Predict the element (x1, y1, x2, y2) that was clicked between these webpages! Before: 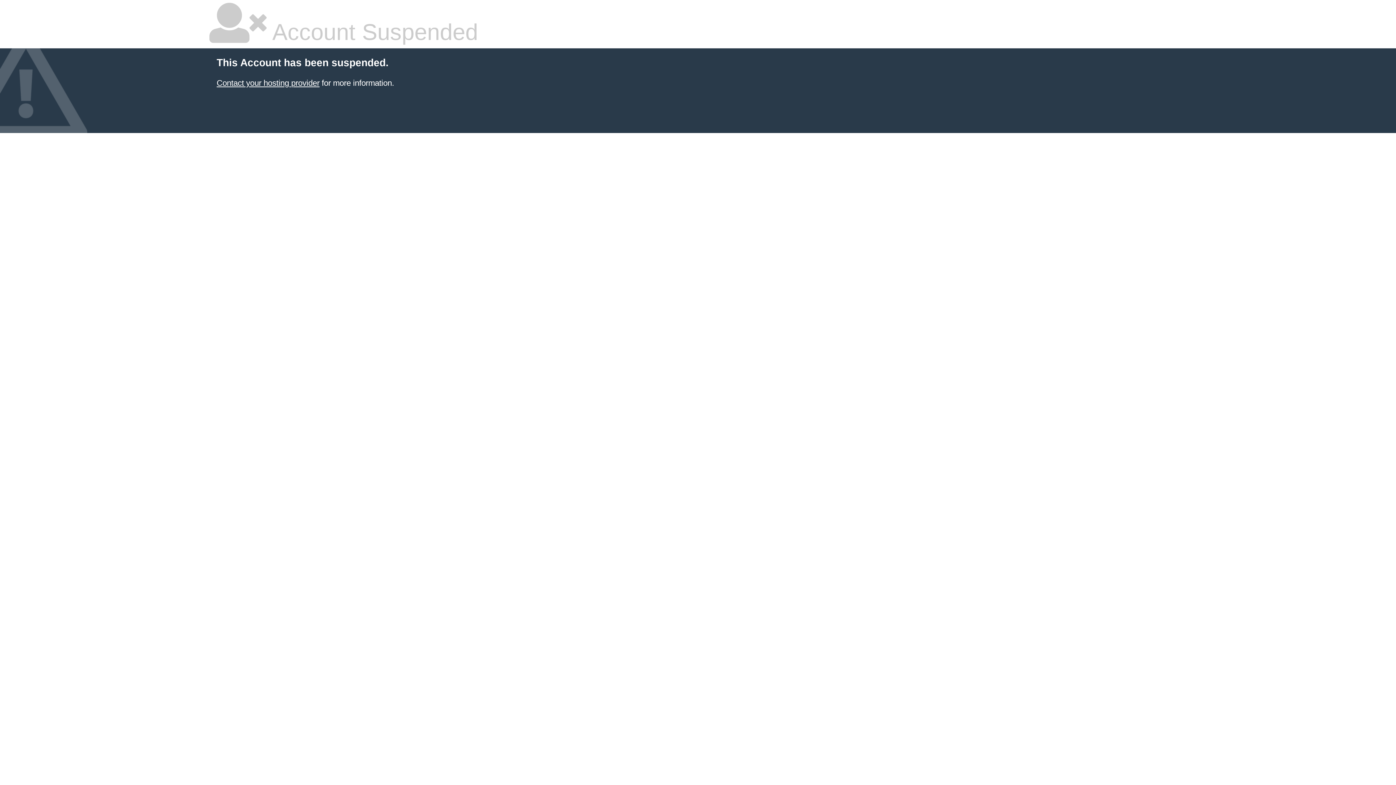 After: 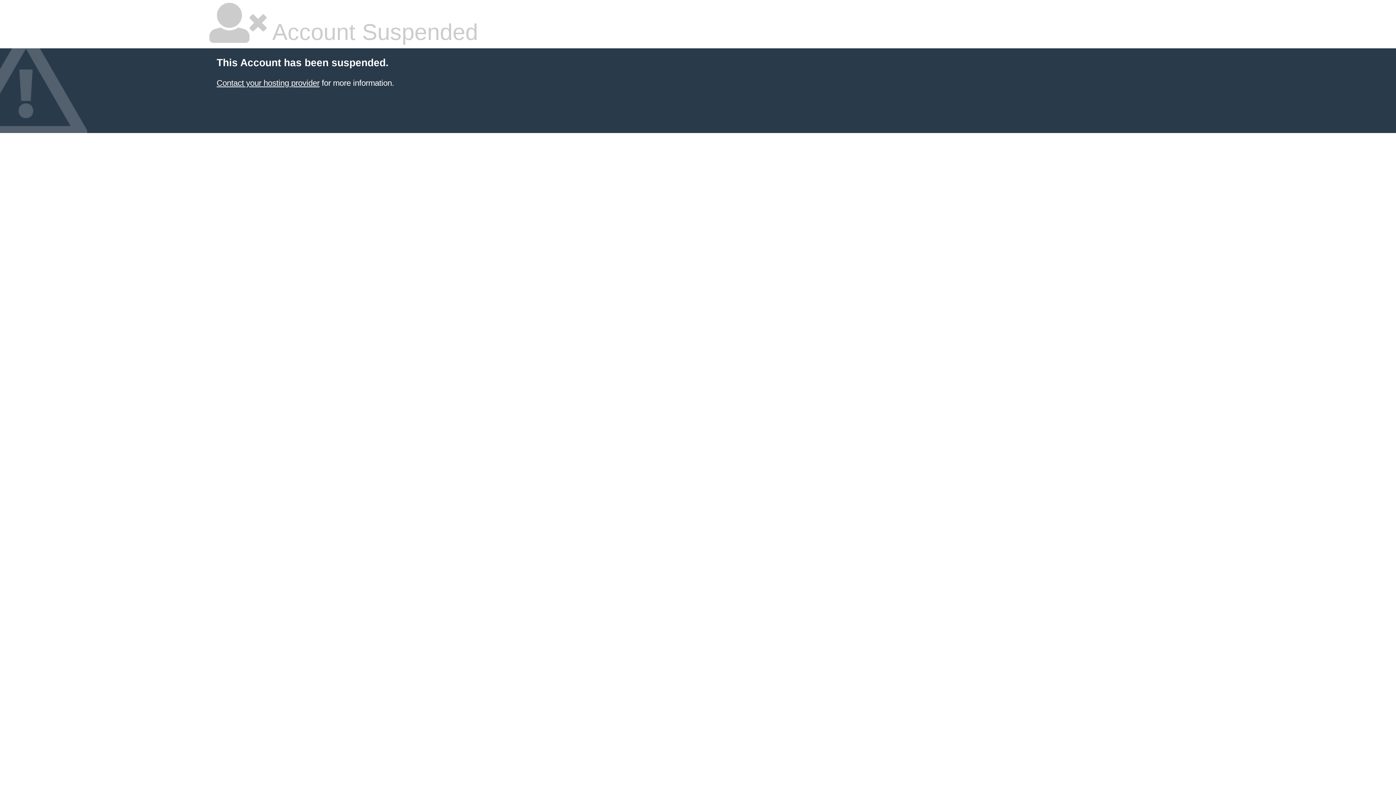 Action: label: Contact your hosting provider bbox: (216, 78, 319, 87)